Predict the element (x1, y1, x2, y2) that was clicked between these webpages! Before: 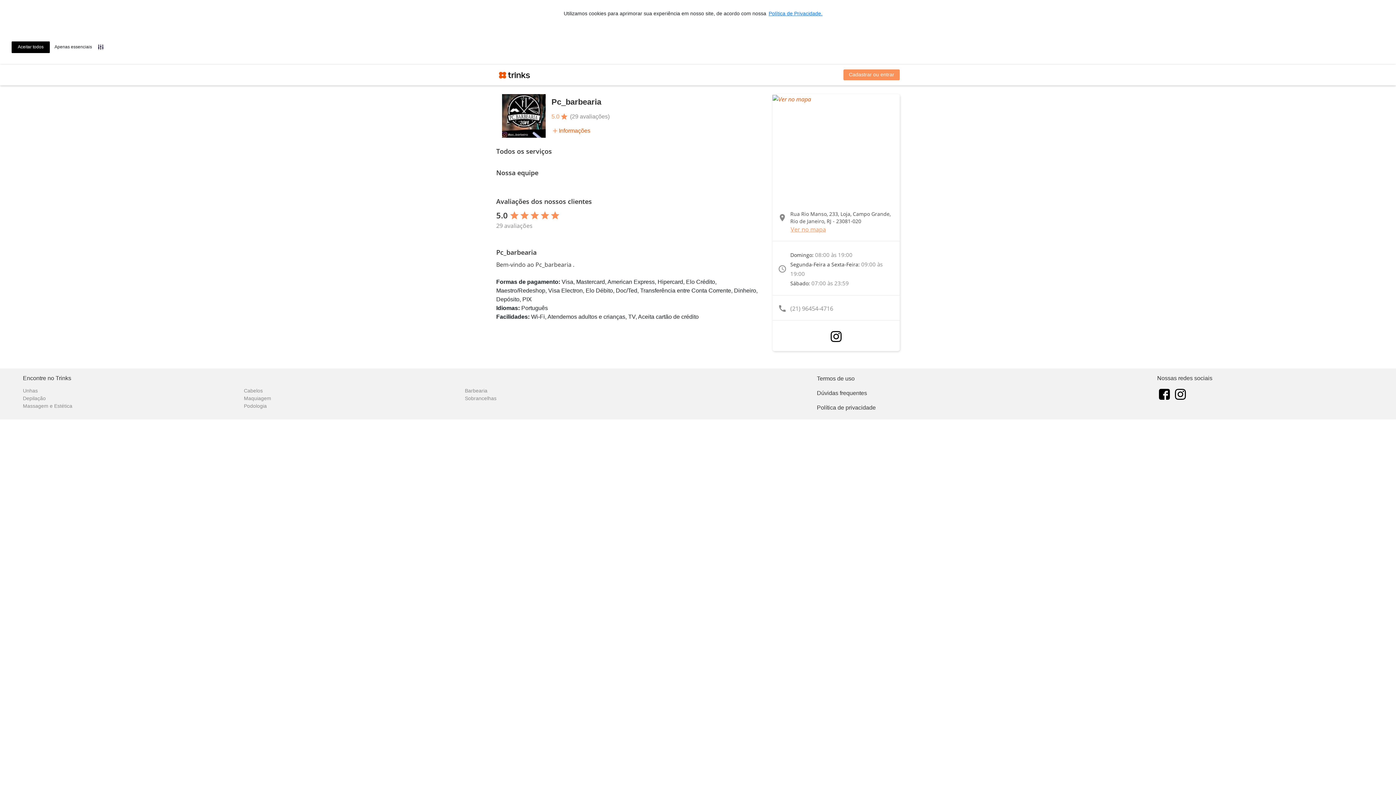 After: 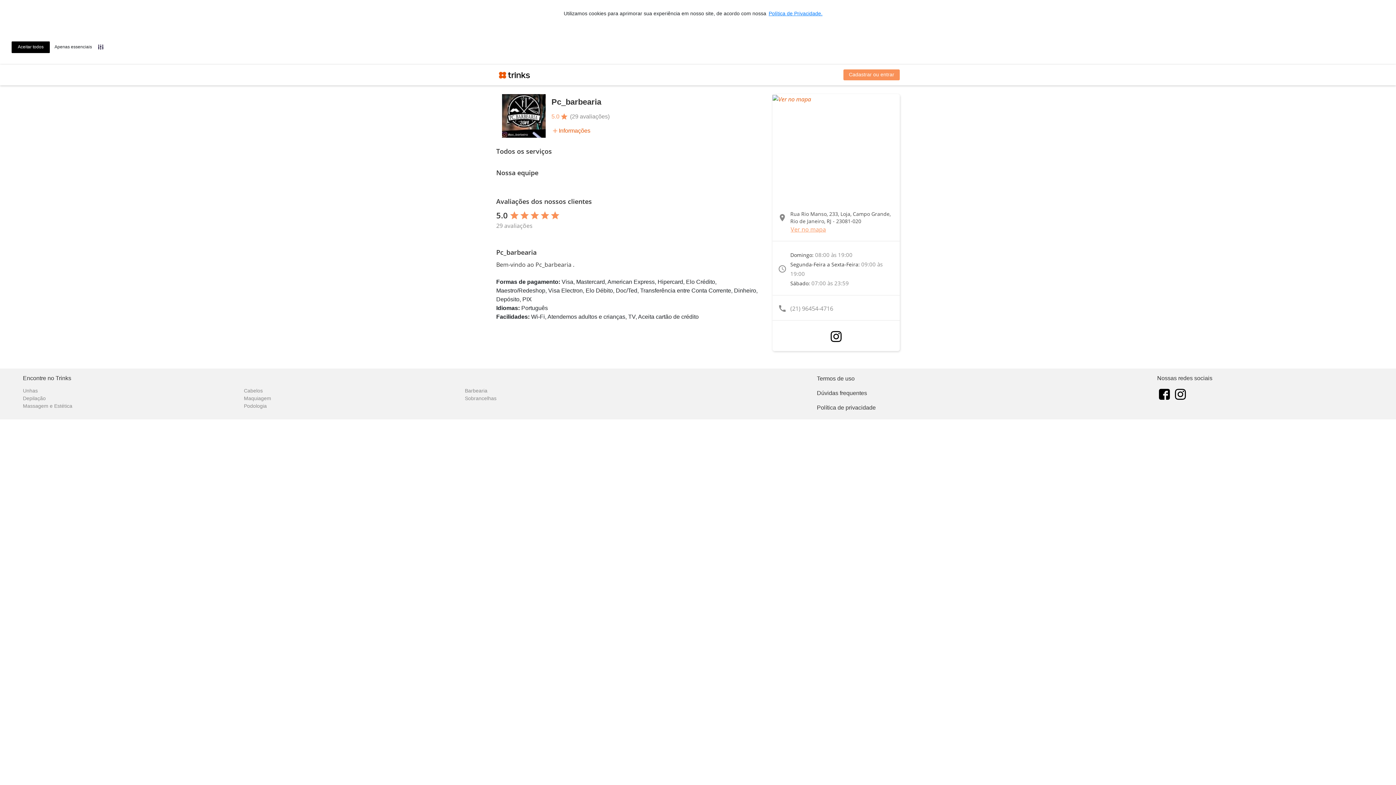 Action: bbox: (498, 67, 530, 82)